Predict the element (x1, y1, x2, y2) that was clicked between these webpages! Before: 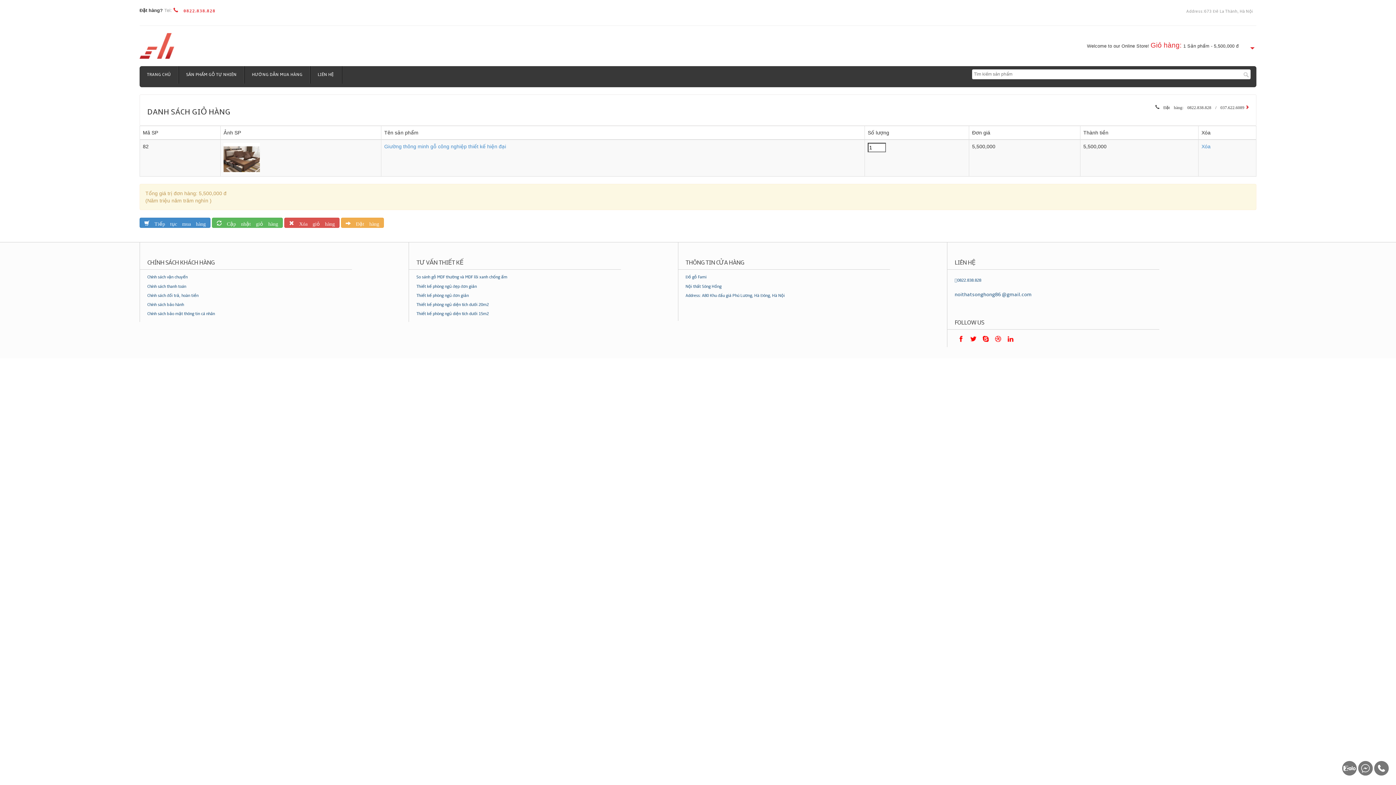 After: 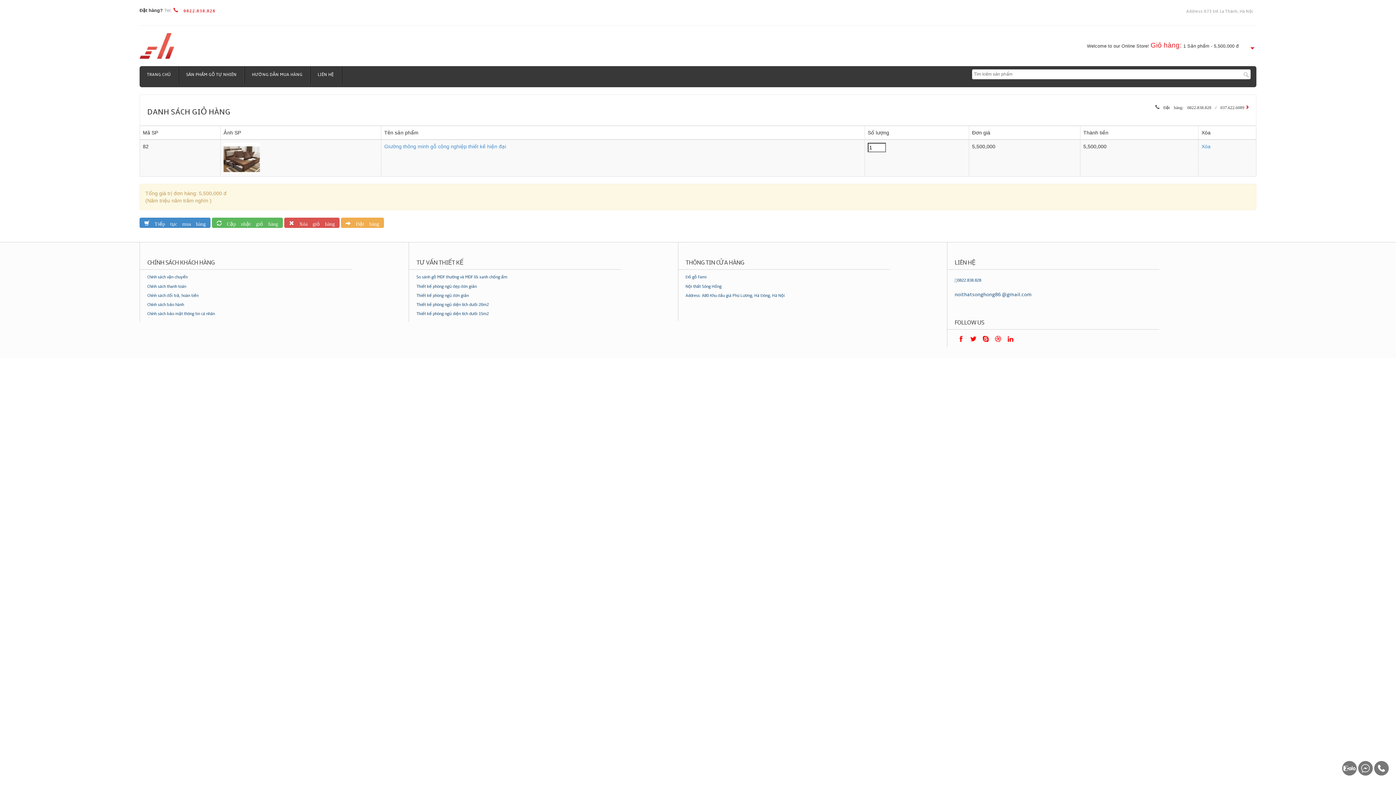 Action: label:  0822.838.828 bbox: (173, 8, 215, 13)